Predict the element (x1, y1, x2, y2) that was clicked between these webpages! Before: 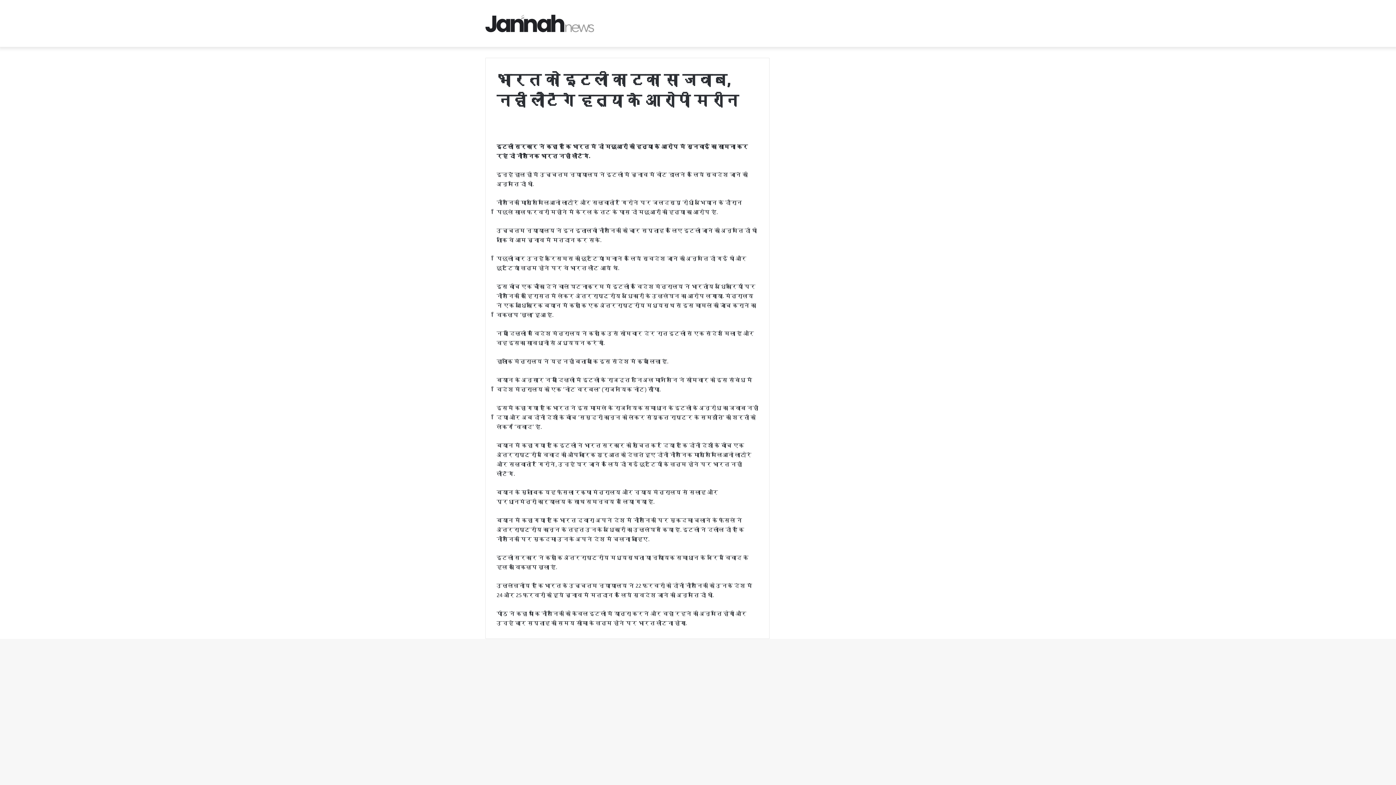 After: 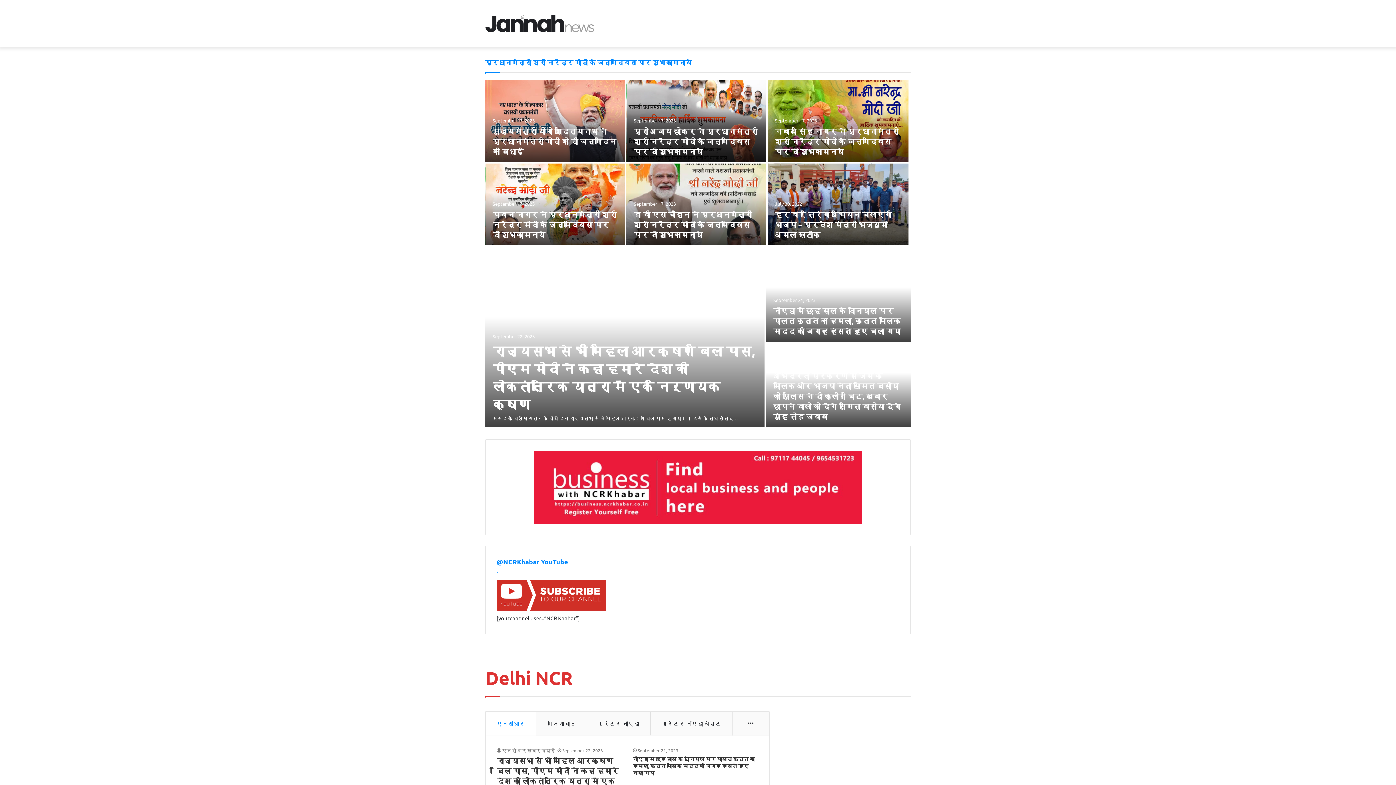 Action: bbox: (485, 14, 594, 32)